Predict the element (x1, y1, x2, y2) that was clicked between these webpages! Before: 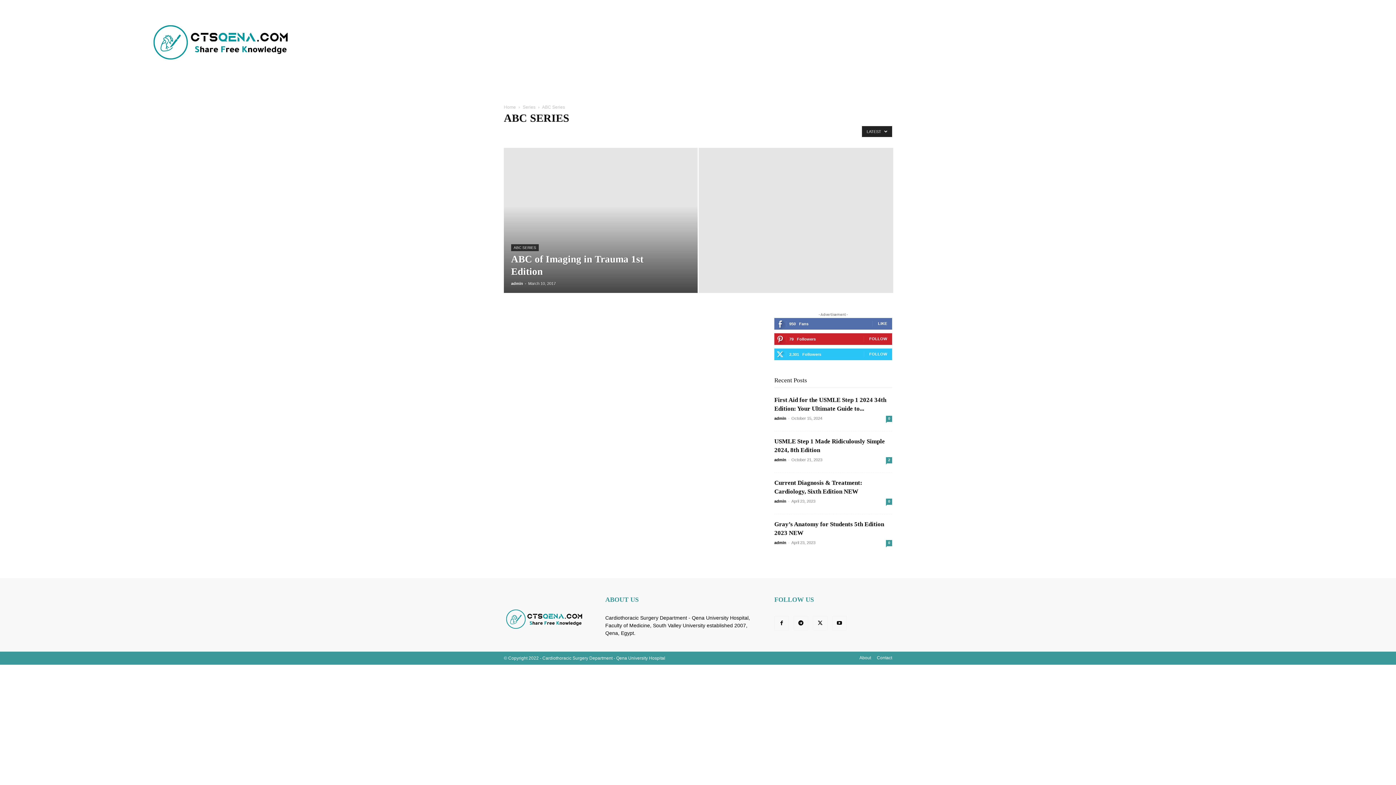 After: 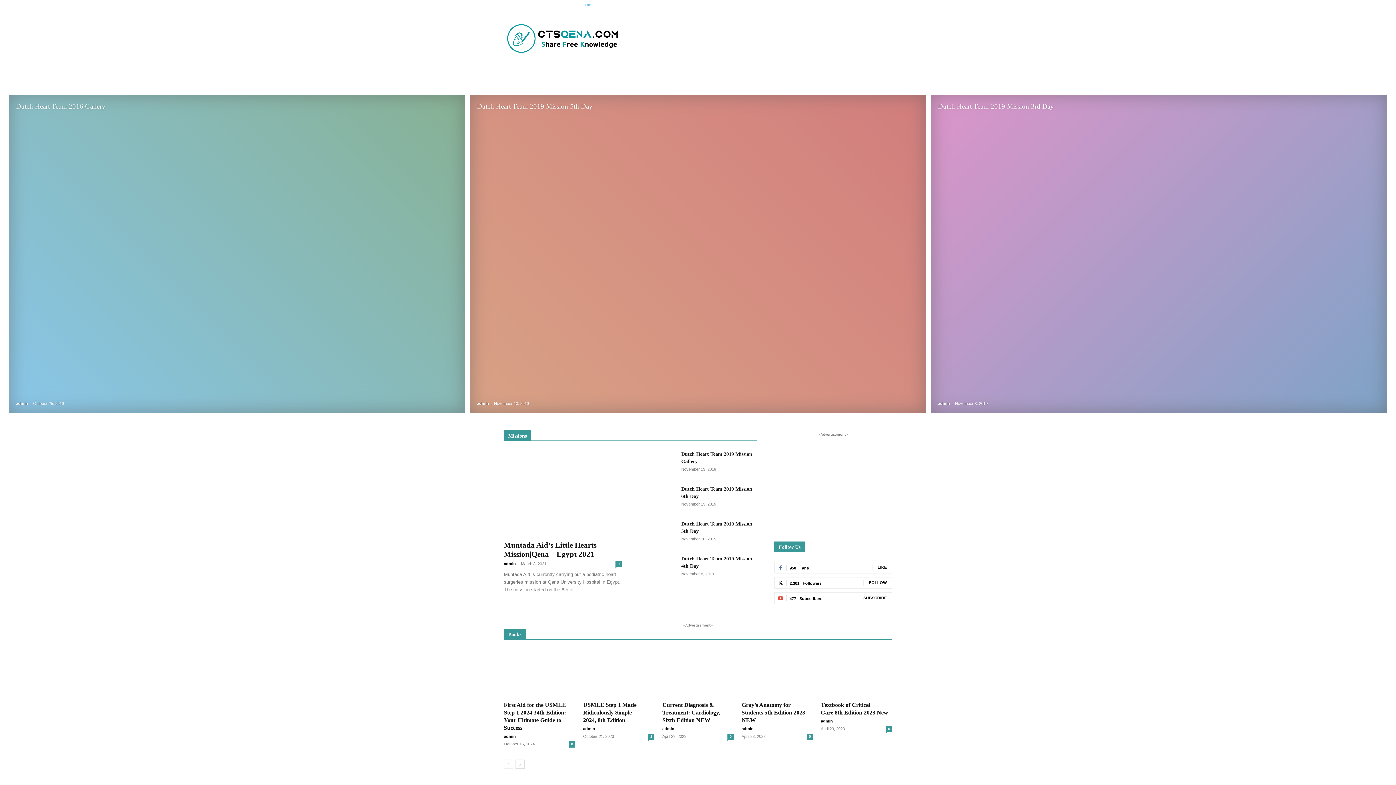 Action: label: Home bbox: (68, 2, 78, 6)